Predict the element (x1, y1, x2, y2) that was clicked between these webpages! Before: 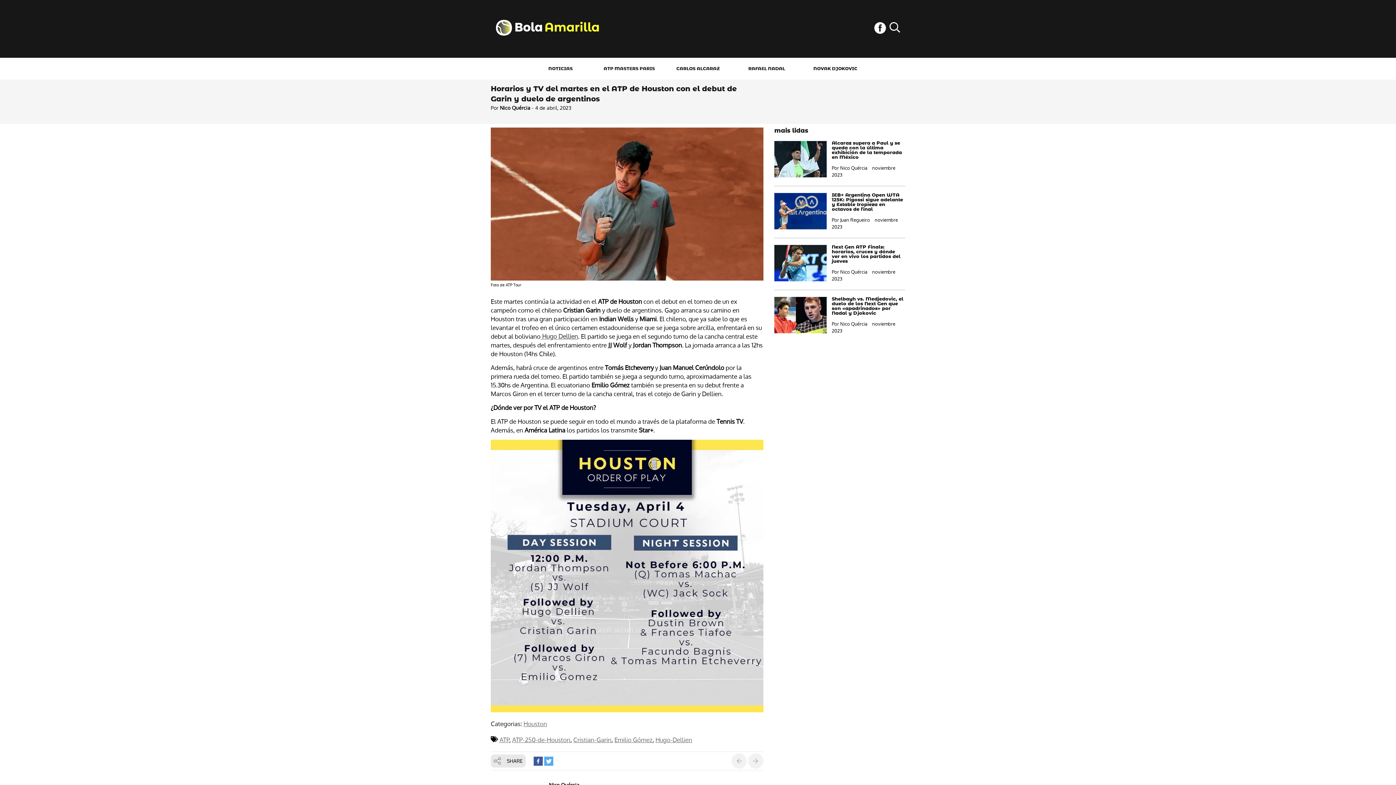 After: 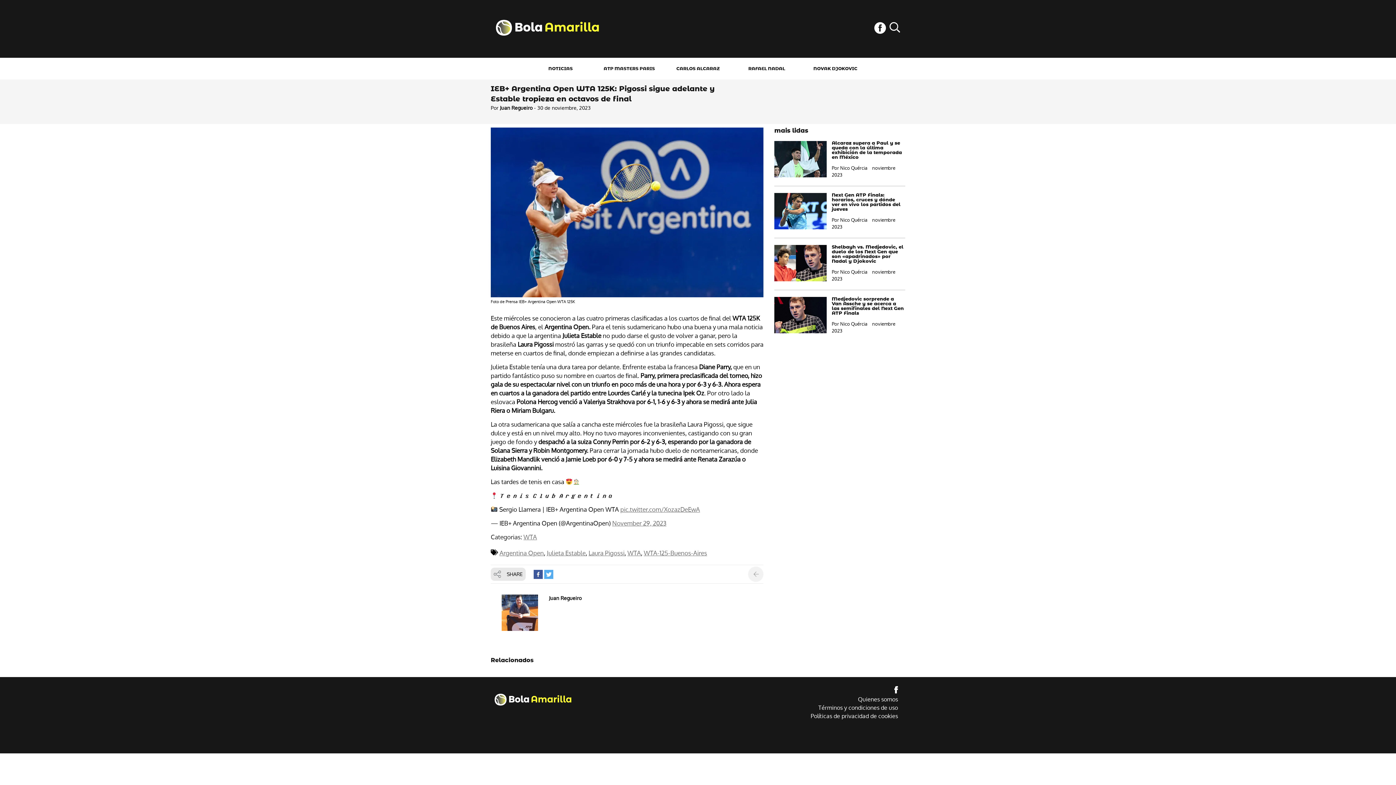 Action: bbox: (774, 193, 826, 229)